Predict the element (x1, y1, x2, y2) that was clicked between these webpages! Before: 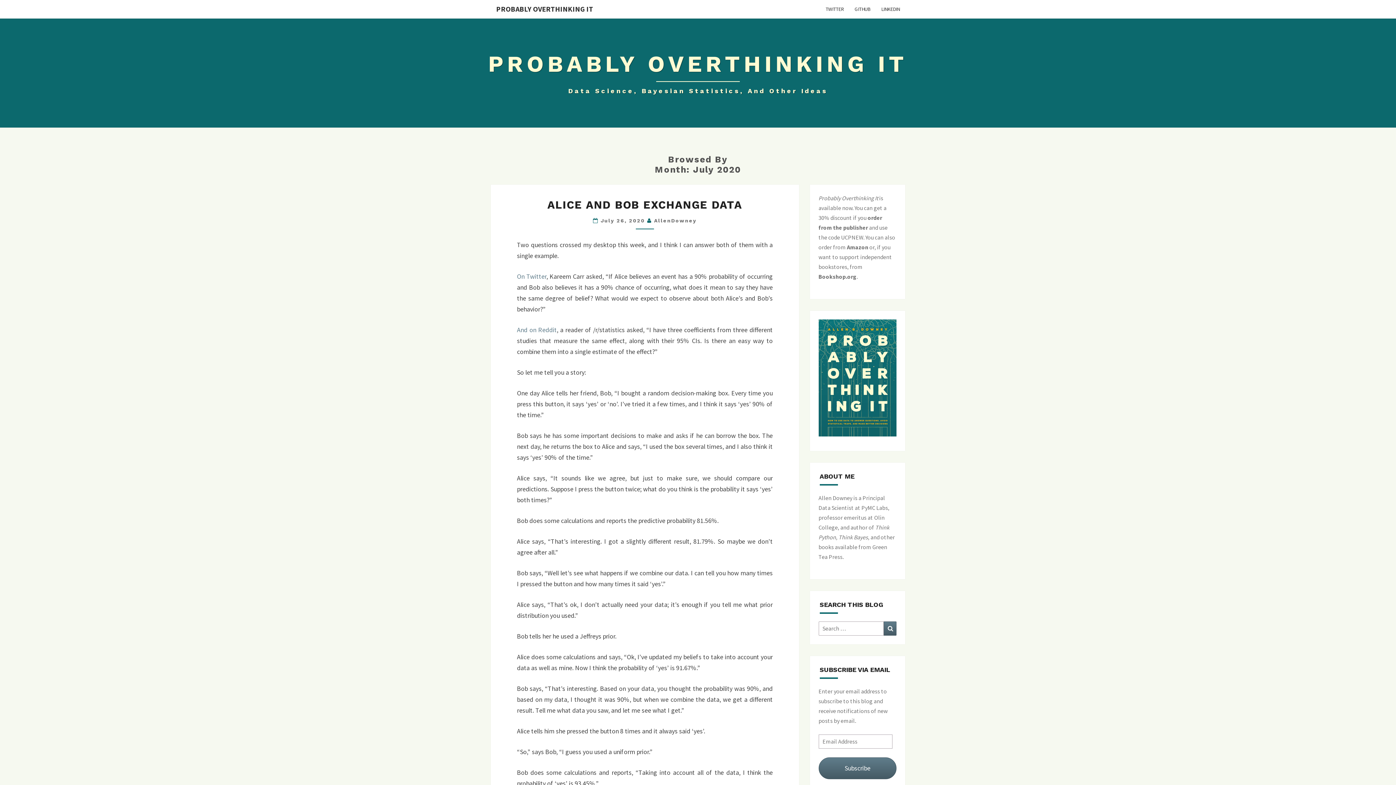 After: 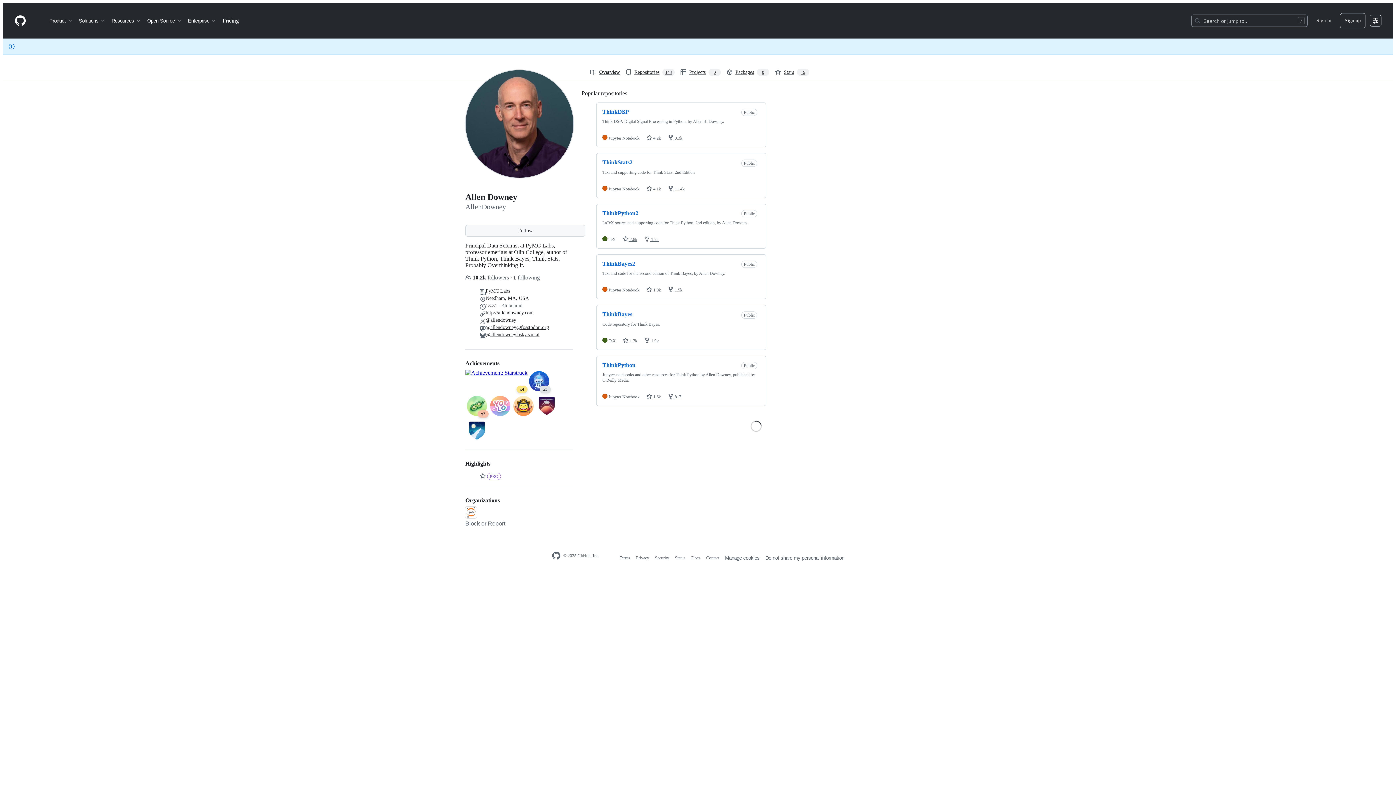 Action: label: GITHUB bbox: (849, 0, 876, 18)